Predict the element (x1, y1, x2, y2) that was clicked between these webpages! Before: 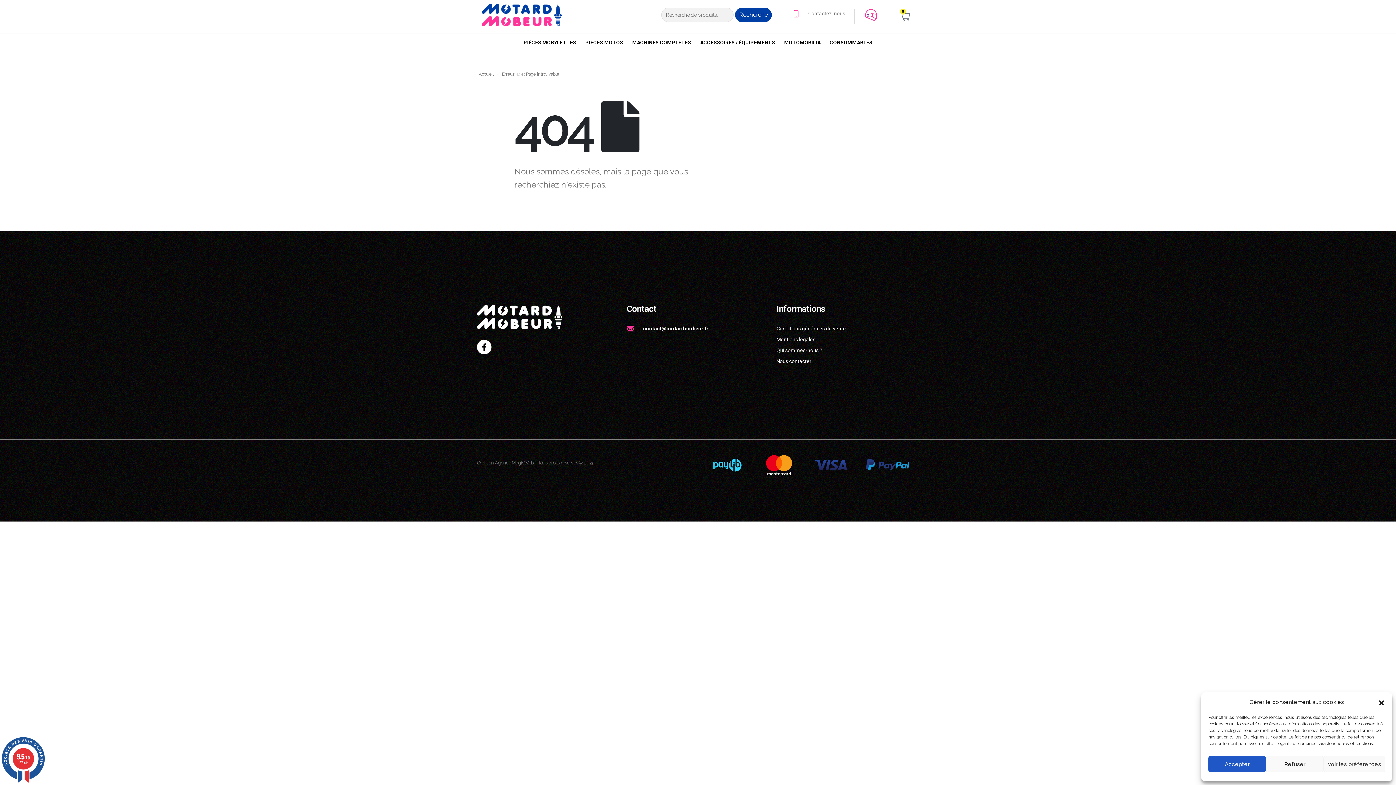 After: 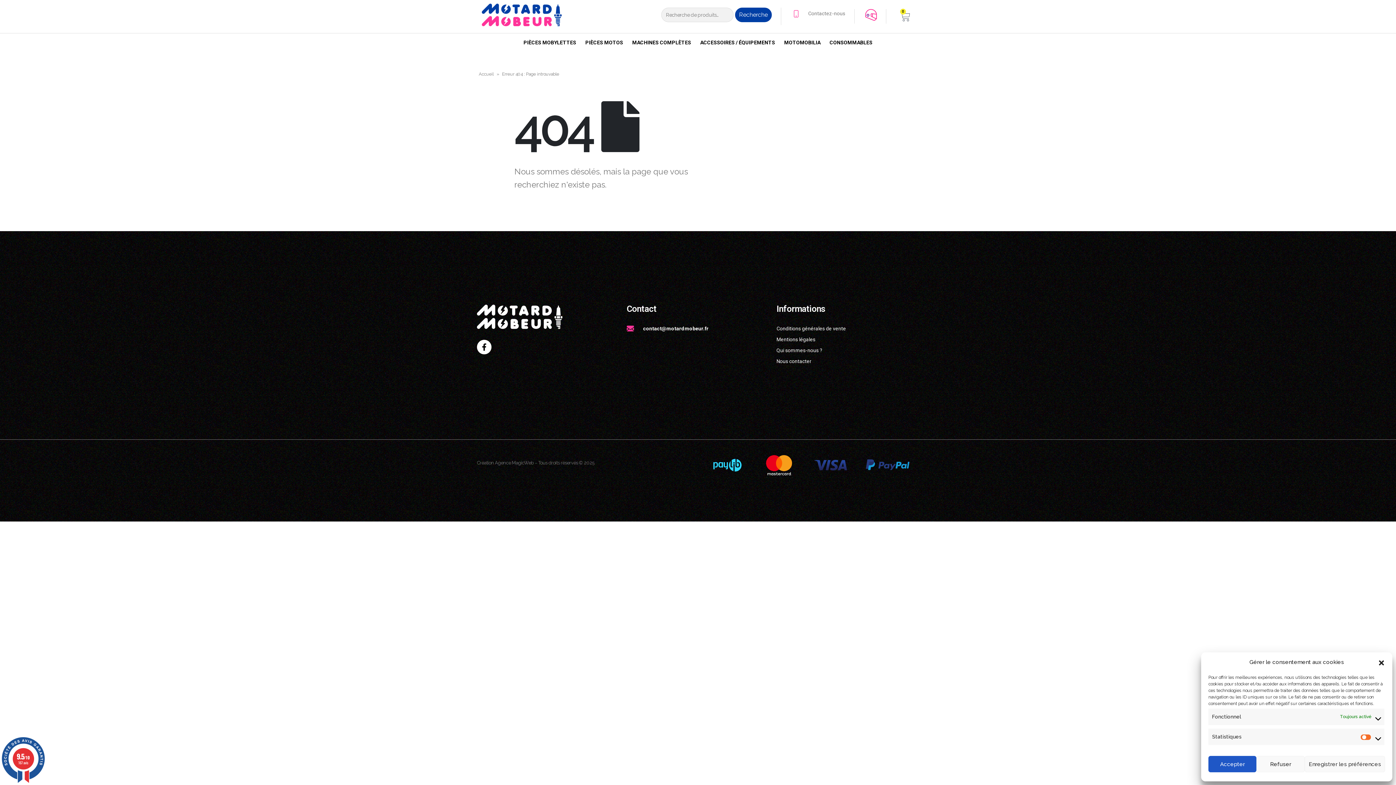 Action: label: Voir les préférences bbox: (1323, 756, 1385, 772)